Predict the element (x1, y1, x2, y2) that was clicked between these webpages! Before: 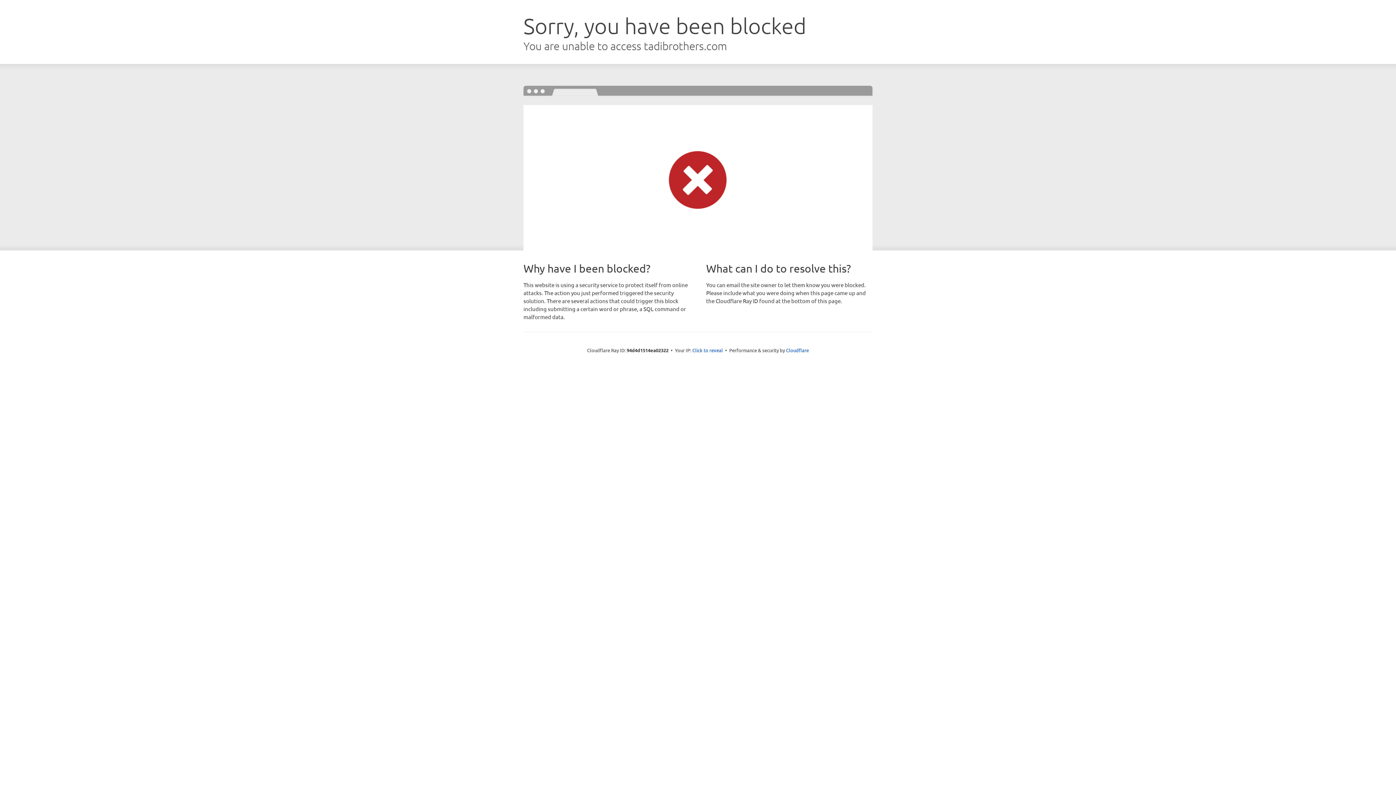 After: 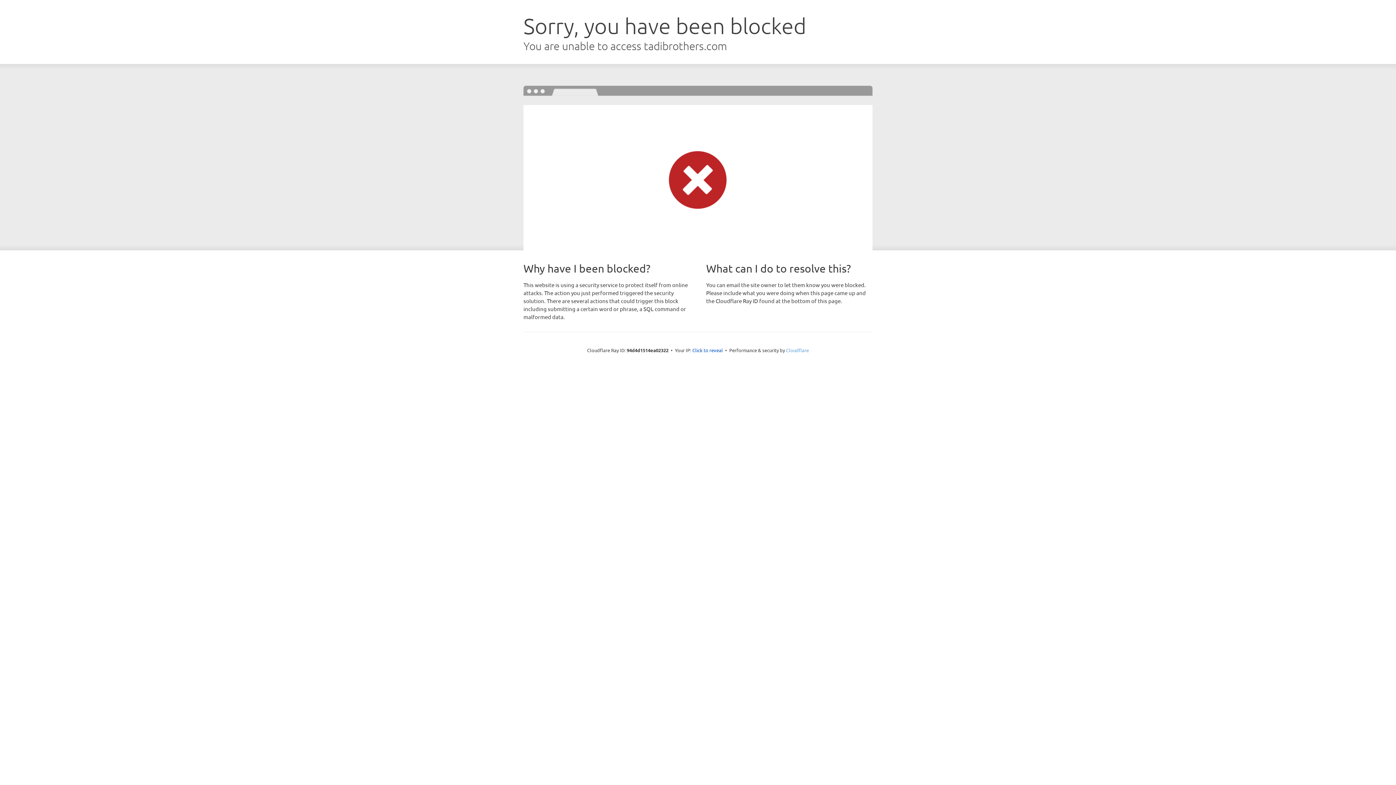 Action: label: Cloudflare bbox: (786, 347, 809, 353)